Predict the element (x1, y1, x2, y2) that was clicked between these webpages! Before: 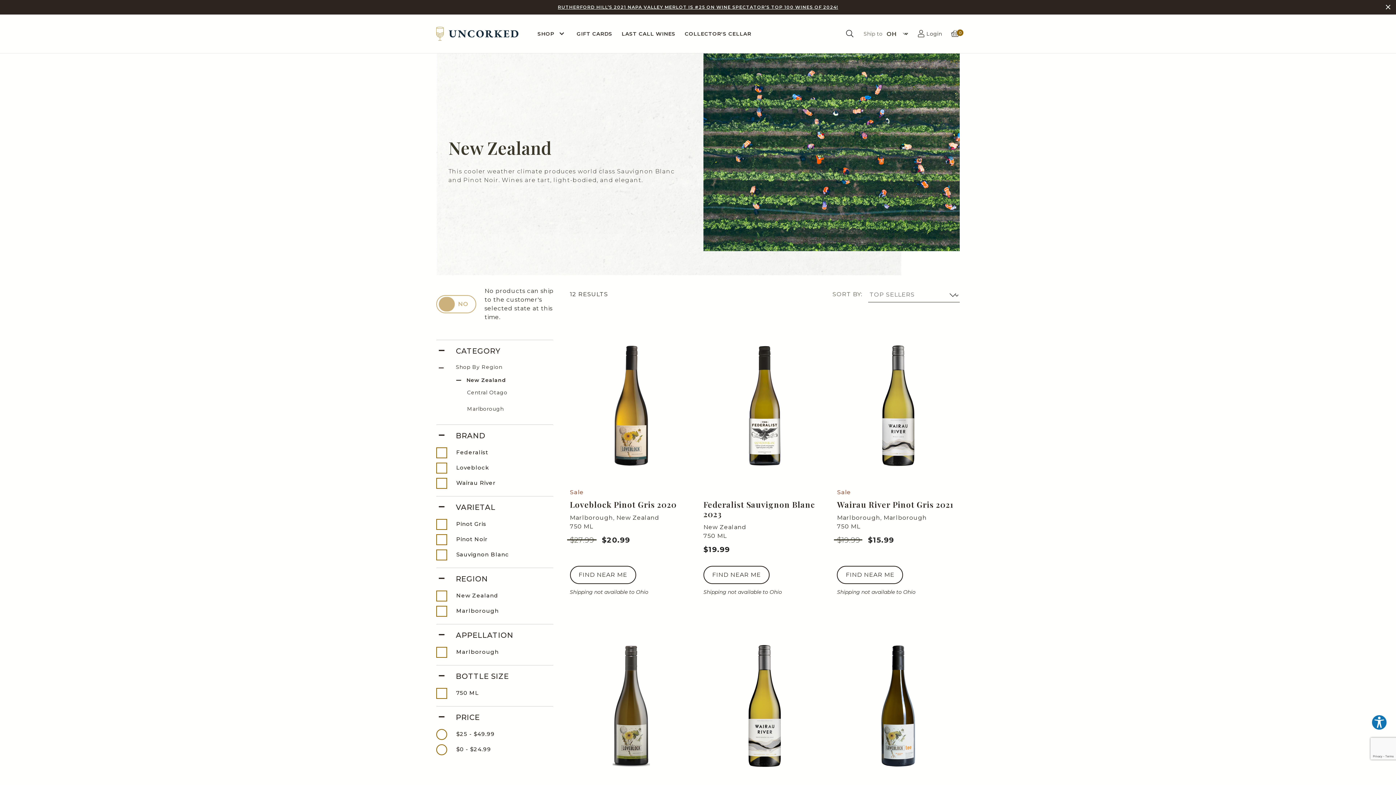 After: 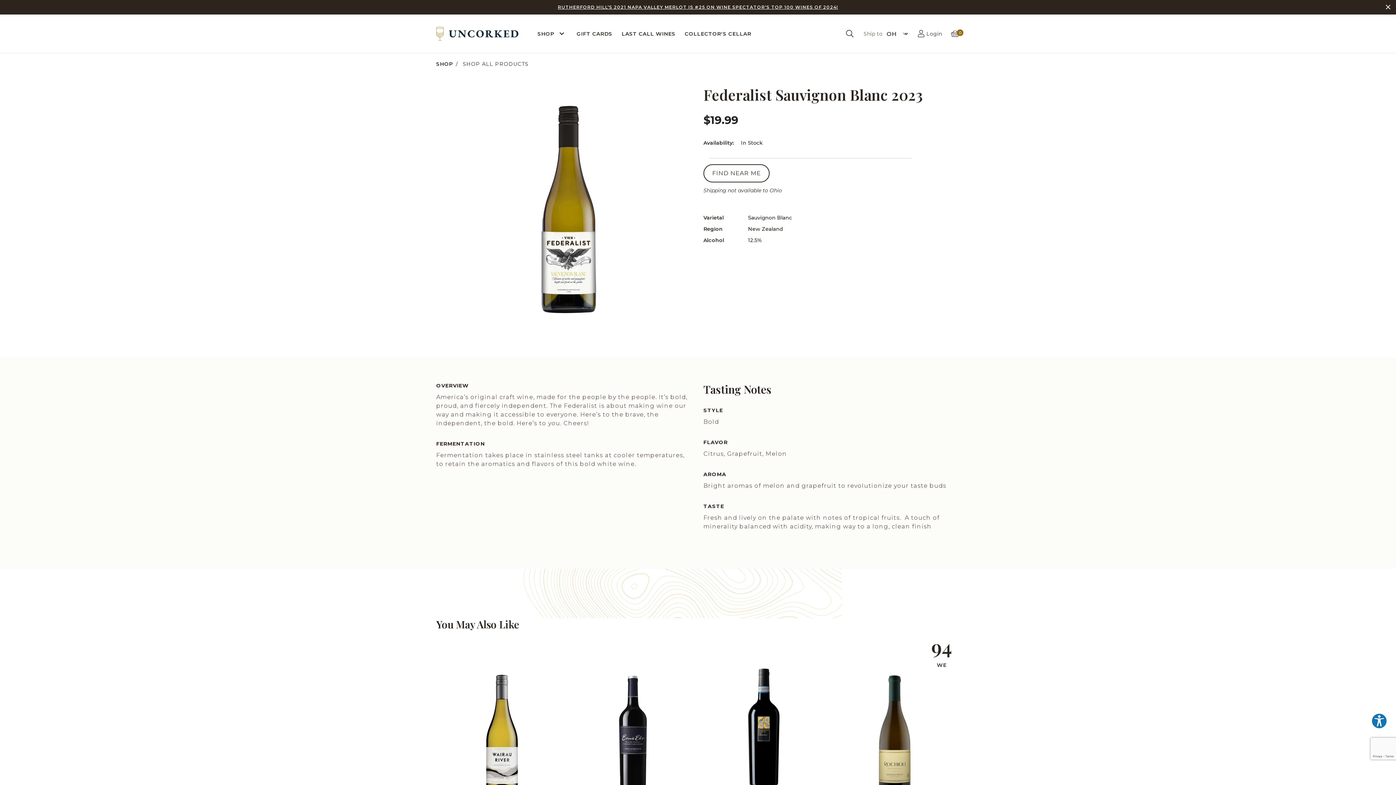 Action: bbox: (703, 499, 815, 519) label: Federalist Sauvignon Blanc 2023